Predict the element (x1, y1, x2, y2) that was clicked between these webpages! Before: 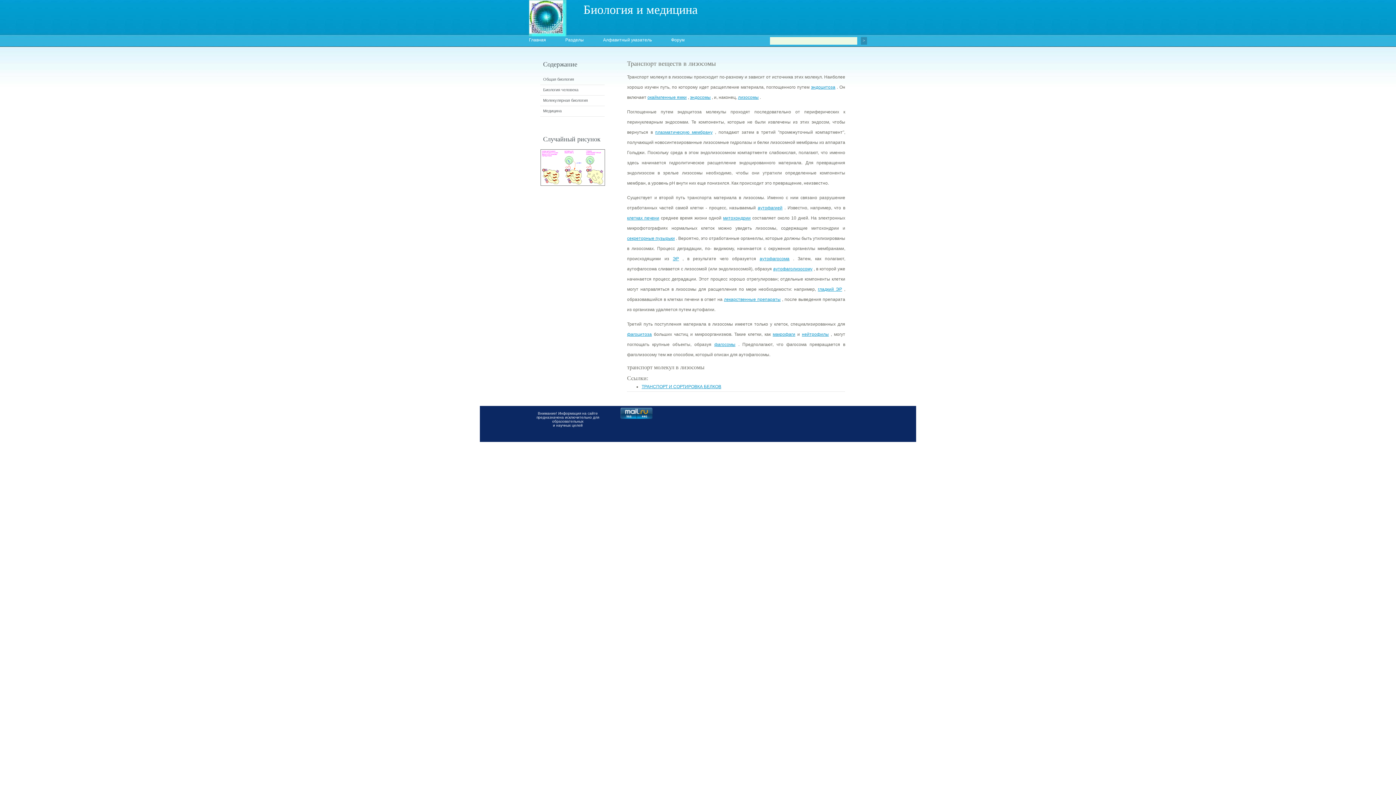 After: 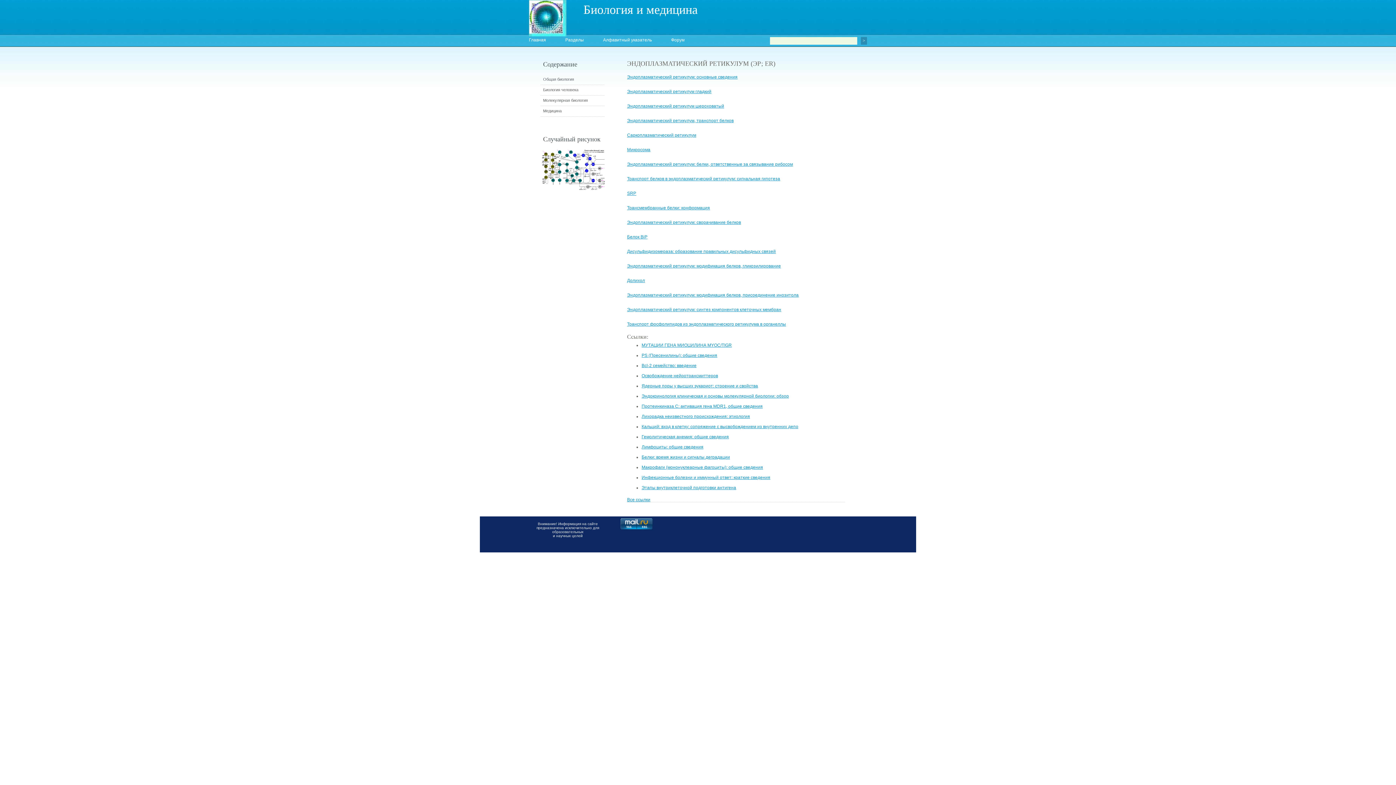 Action: label: ЭР bbox: (672, 256, 679, 261)